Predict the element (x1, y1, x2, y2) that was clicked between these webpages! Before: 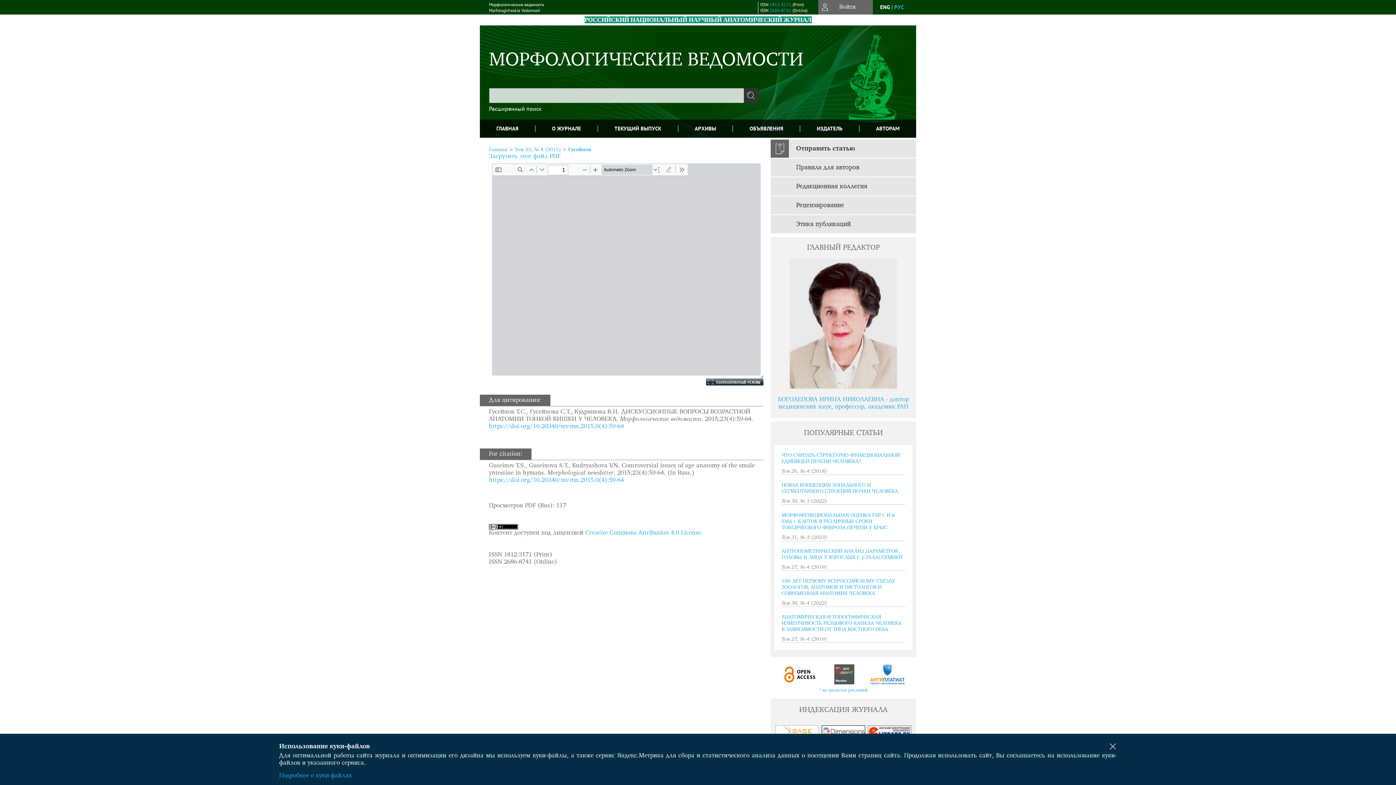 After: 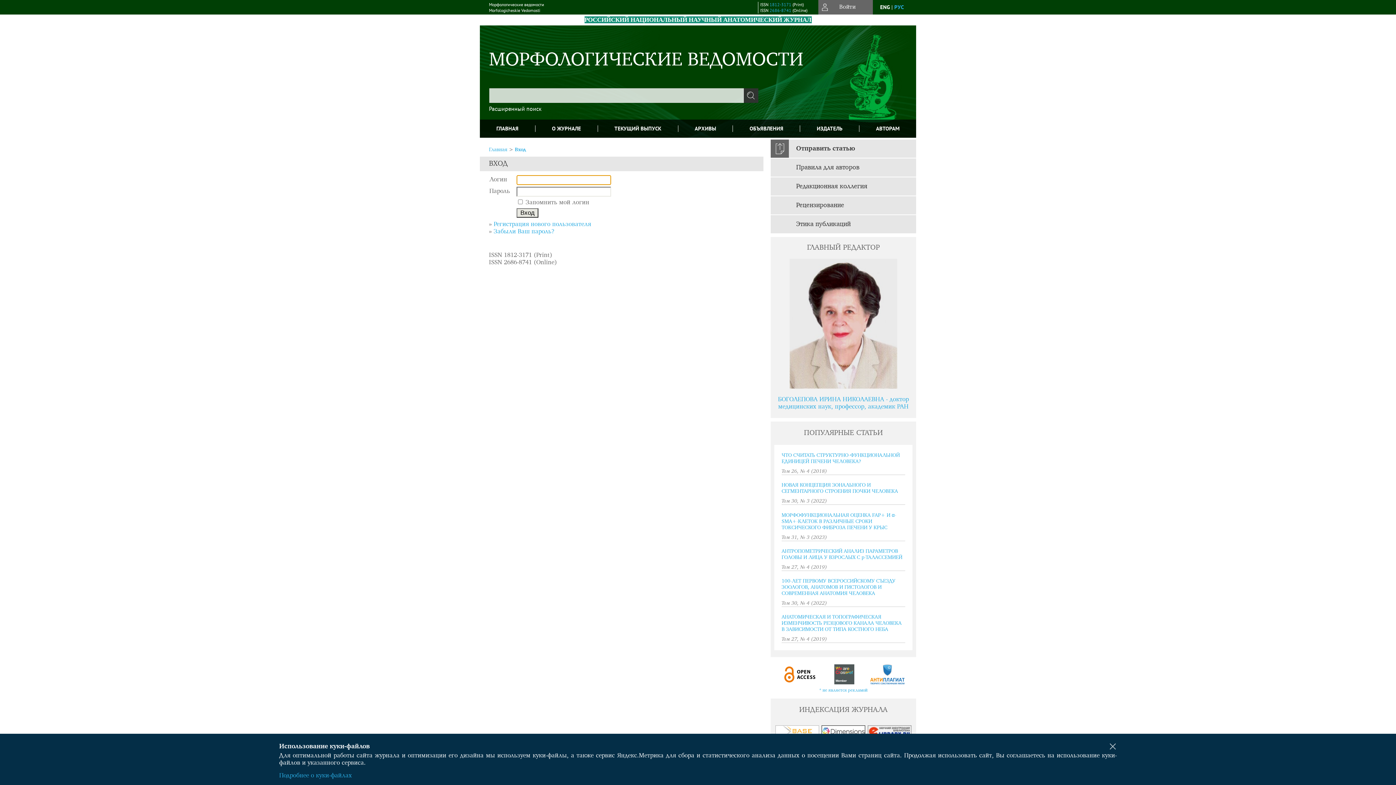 Action: bbox: (770, 139, 916, 157) label: Отправить статью